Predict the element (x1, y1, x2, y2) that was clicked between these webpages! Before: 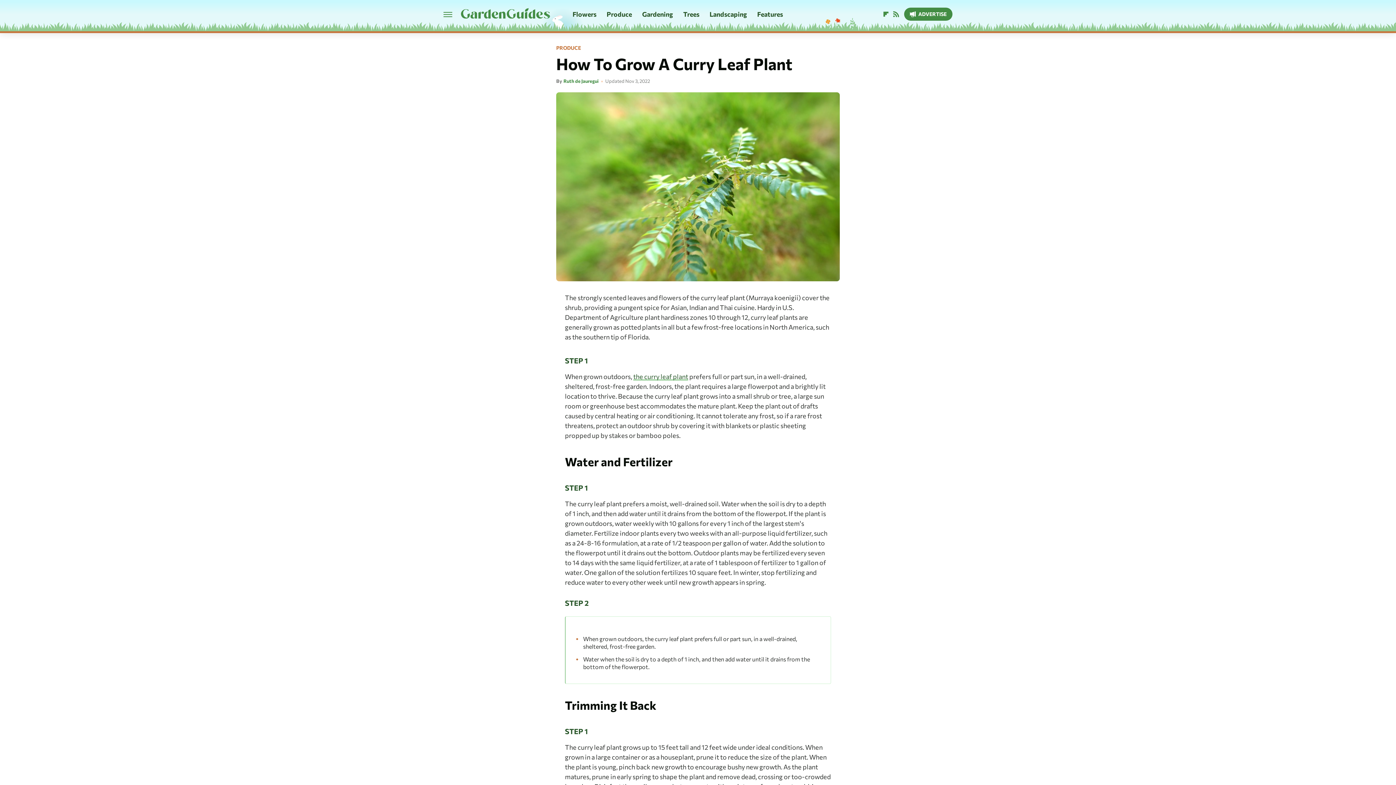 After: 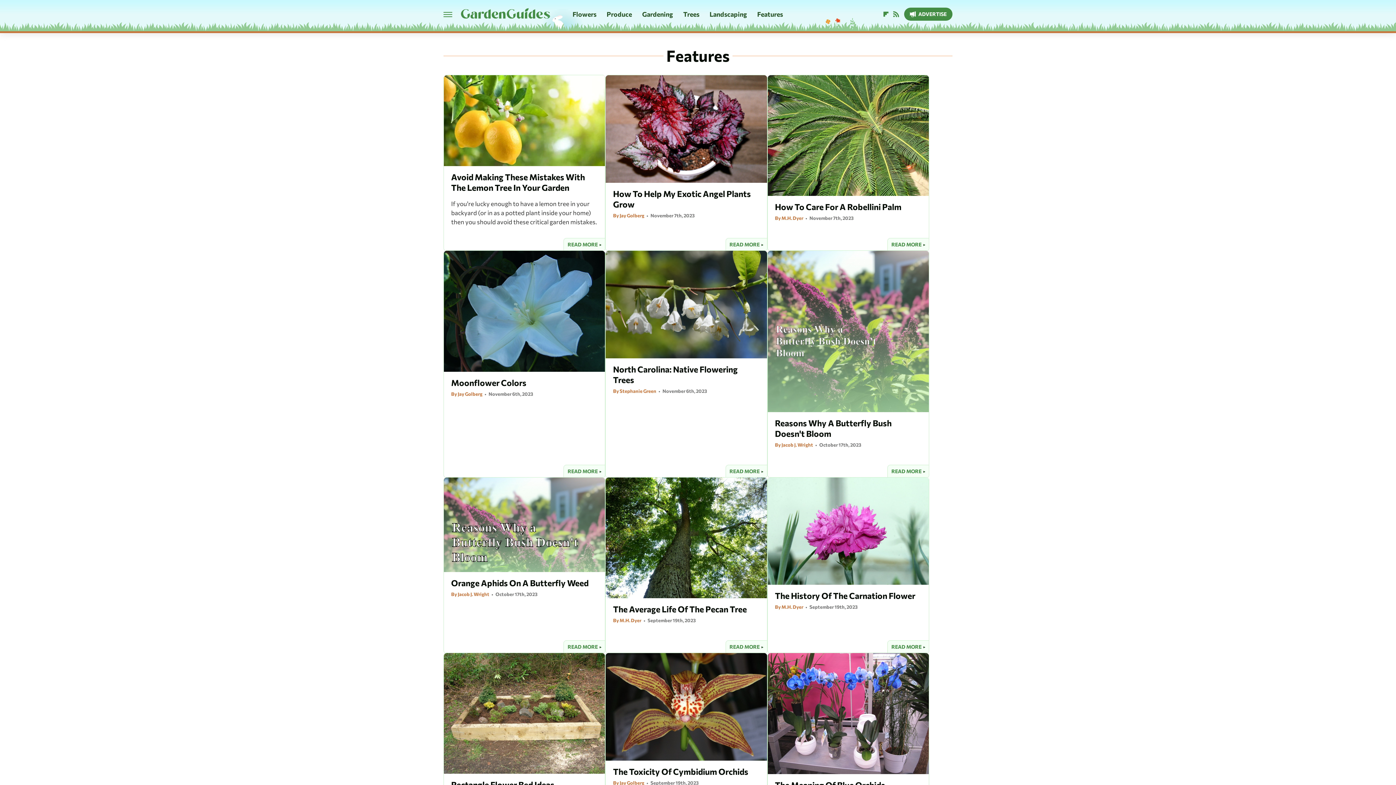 Action: bbox: (757, 0, 783, 28) label: Features